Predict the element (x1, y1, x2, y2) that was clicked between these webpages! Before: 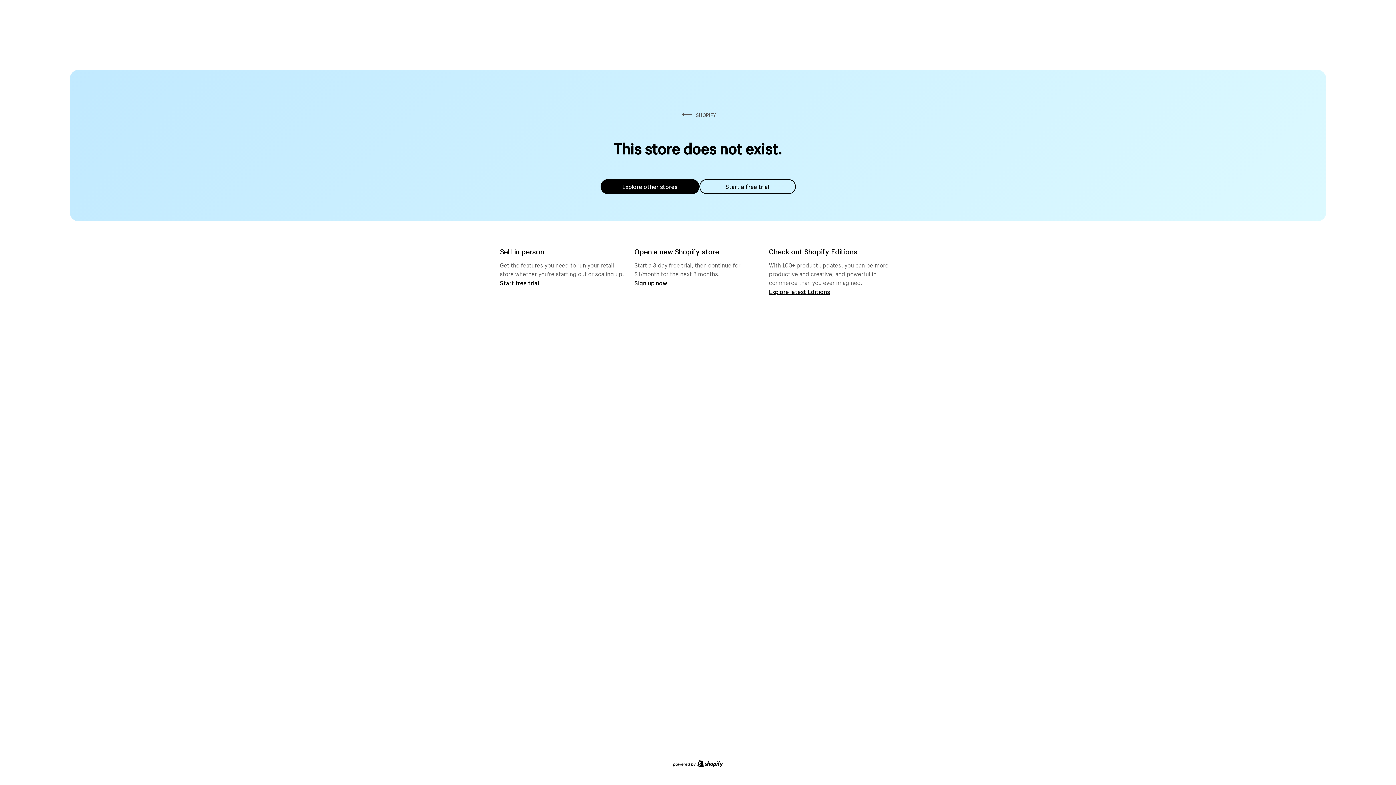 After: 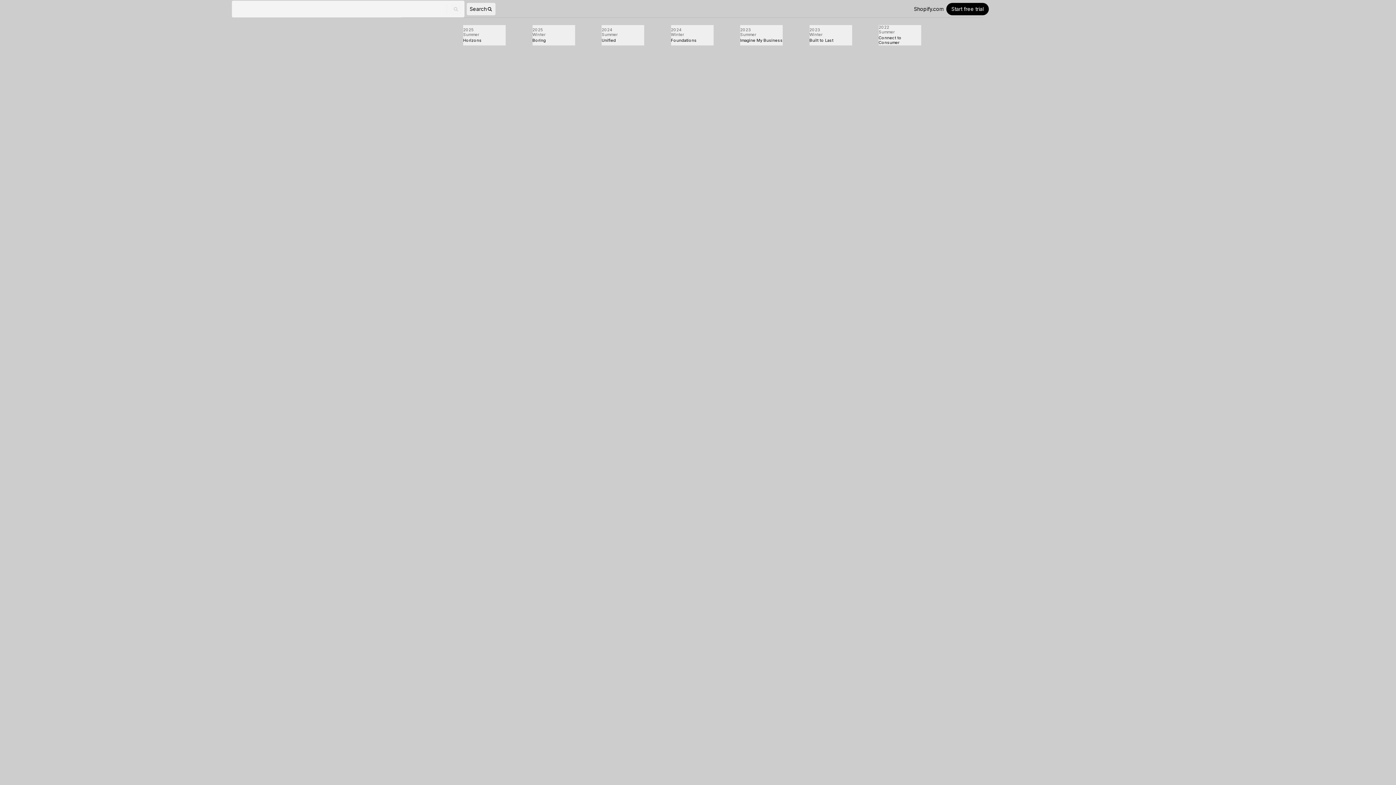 Action: bbox: (769, 287, 830, 295) label: Explore latest Editions